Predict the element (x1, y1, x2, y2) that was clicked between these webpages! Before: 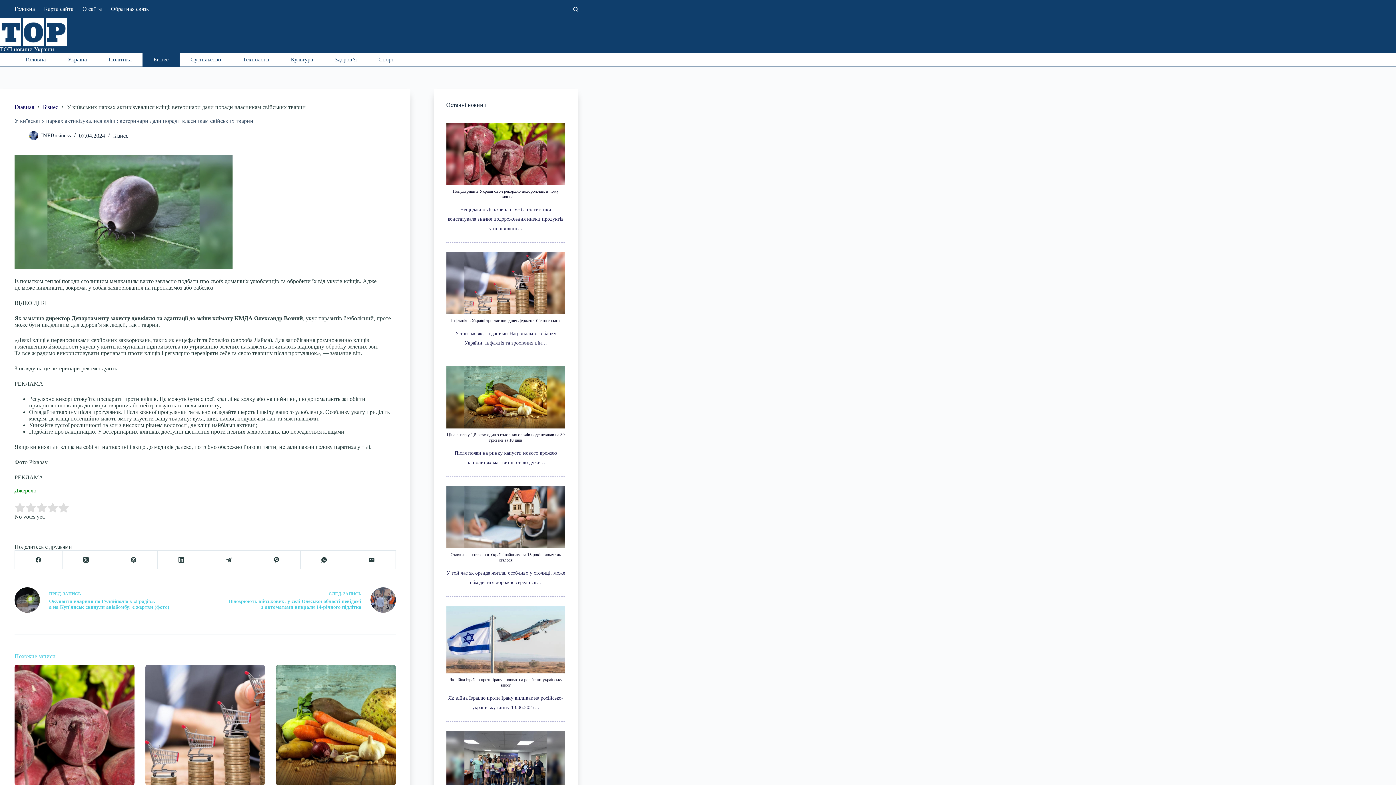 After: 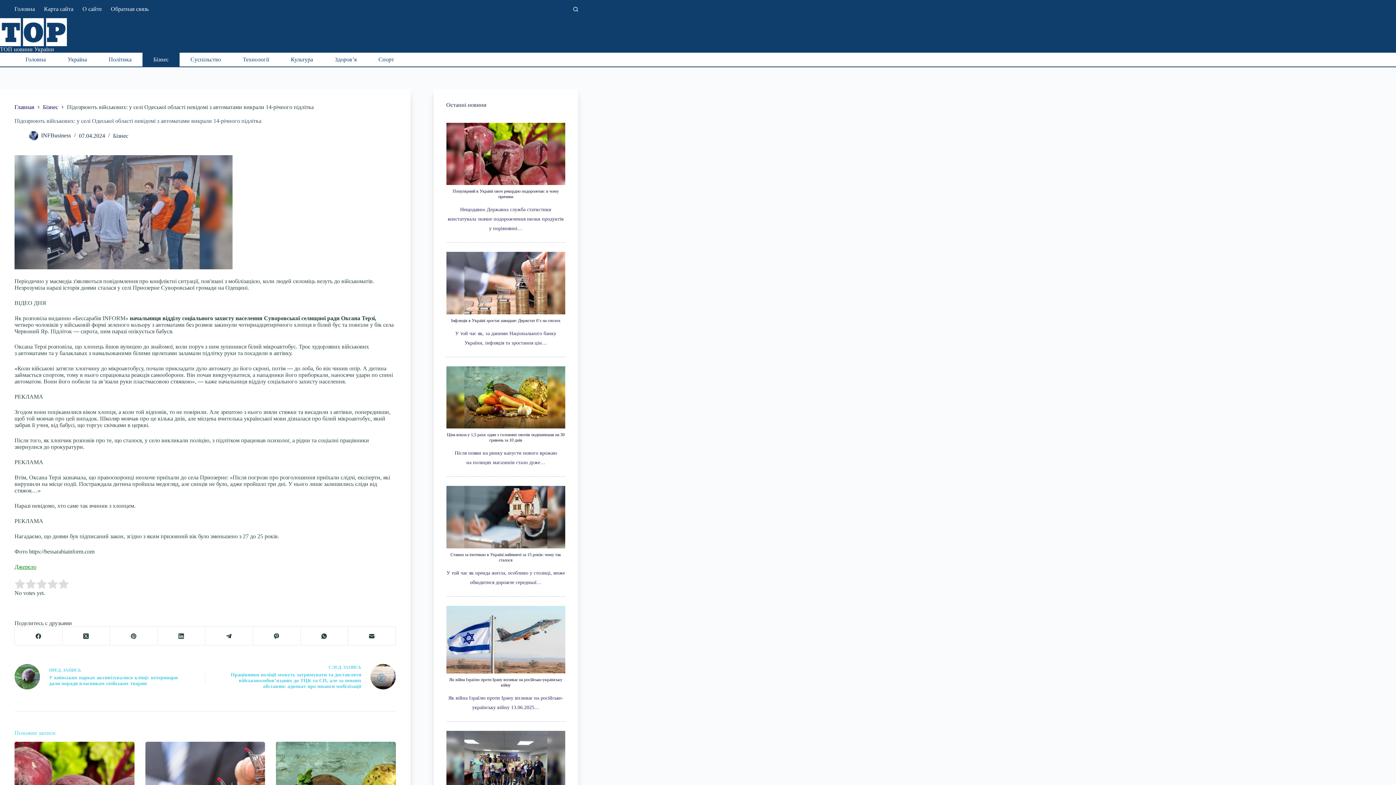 Action: bbox: (220, 587, 395, 613) label: СЛЕД. ЗАПИСЬ
Підозрюють військових: у селі Одеської області невідомі з автоматами викрали 14-річного підлітка